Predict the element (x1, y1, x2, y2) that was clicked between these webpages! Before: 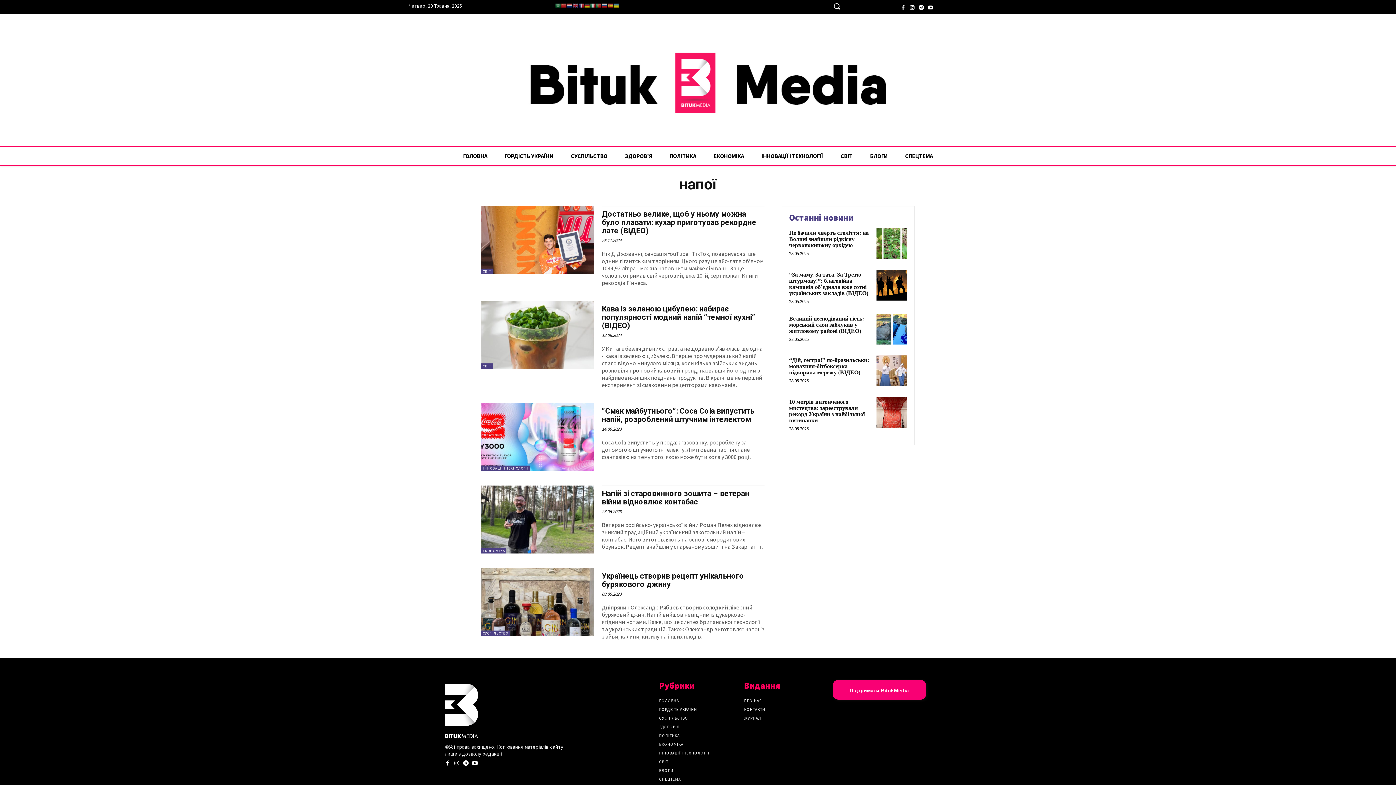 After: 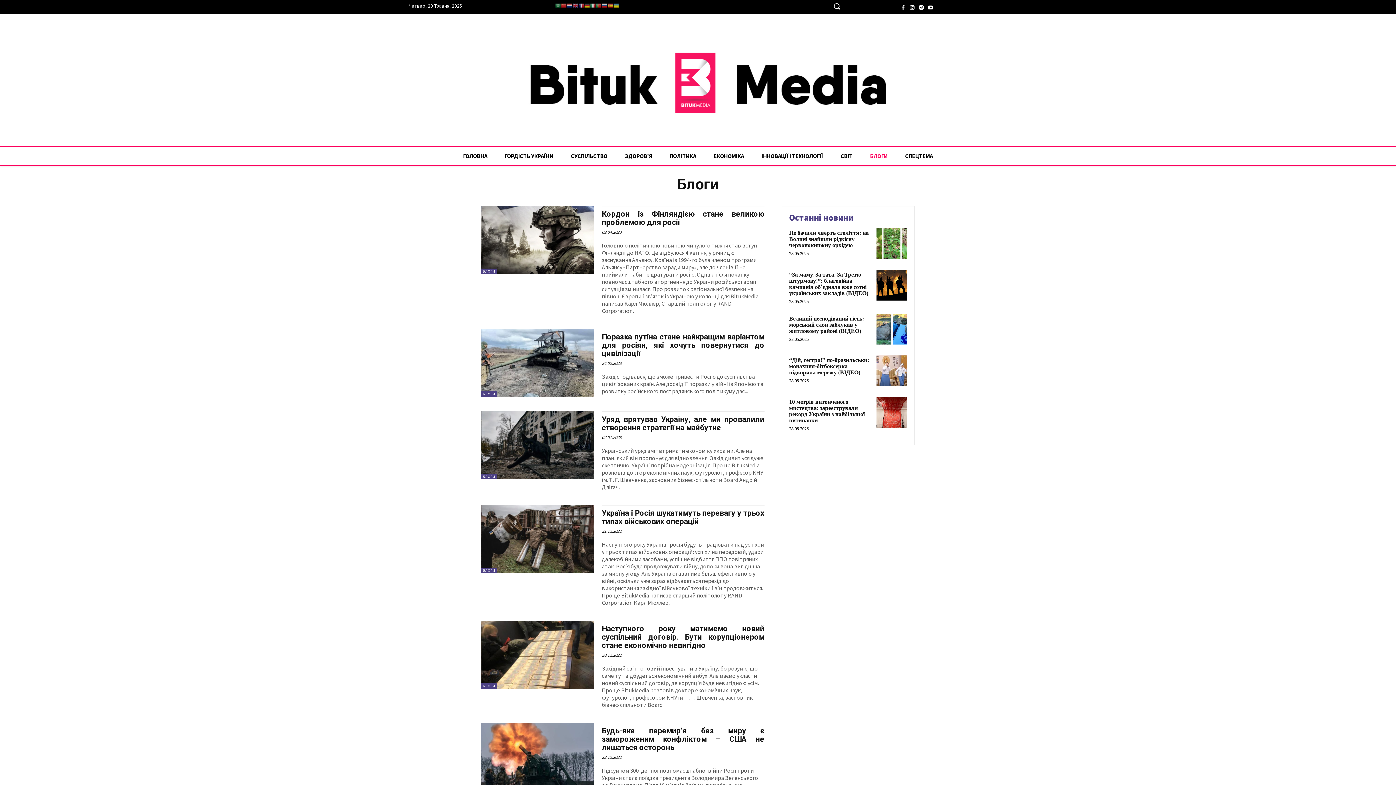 Action: bbox: (861, 146, 896, 166) label: БЛОГИ